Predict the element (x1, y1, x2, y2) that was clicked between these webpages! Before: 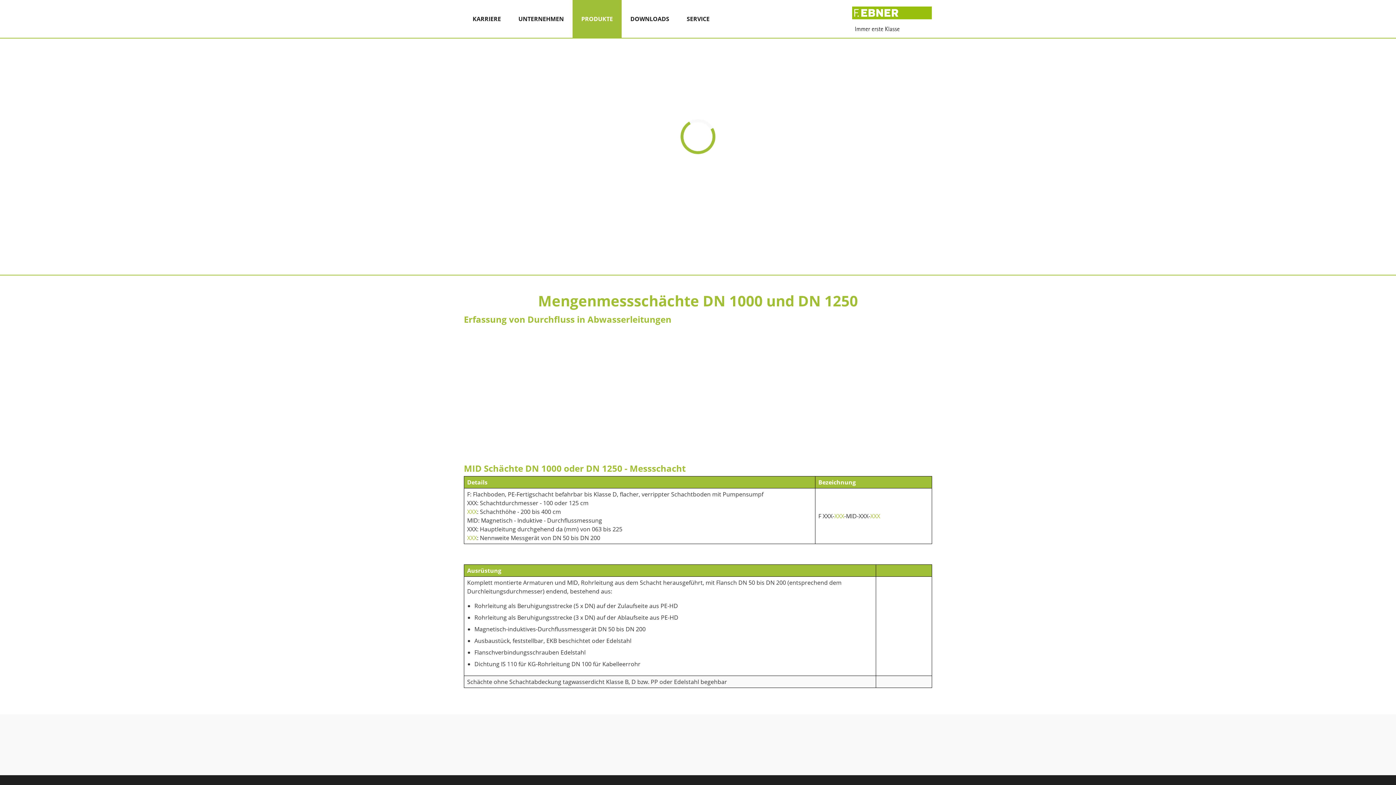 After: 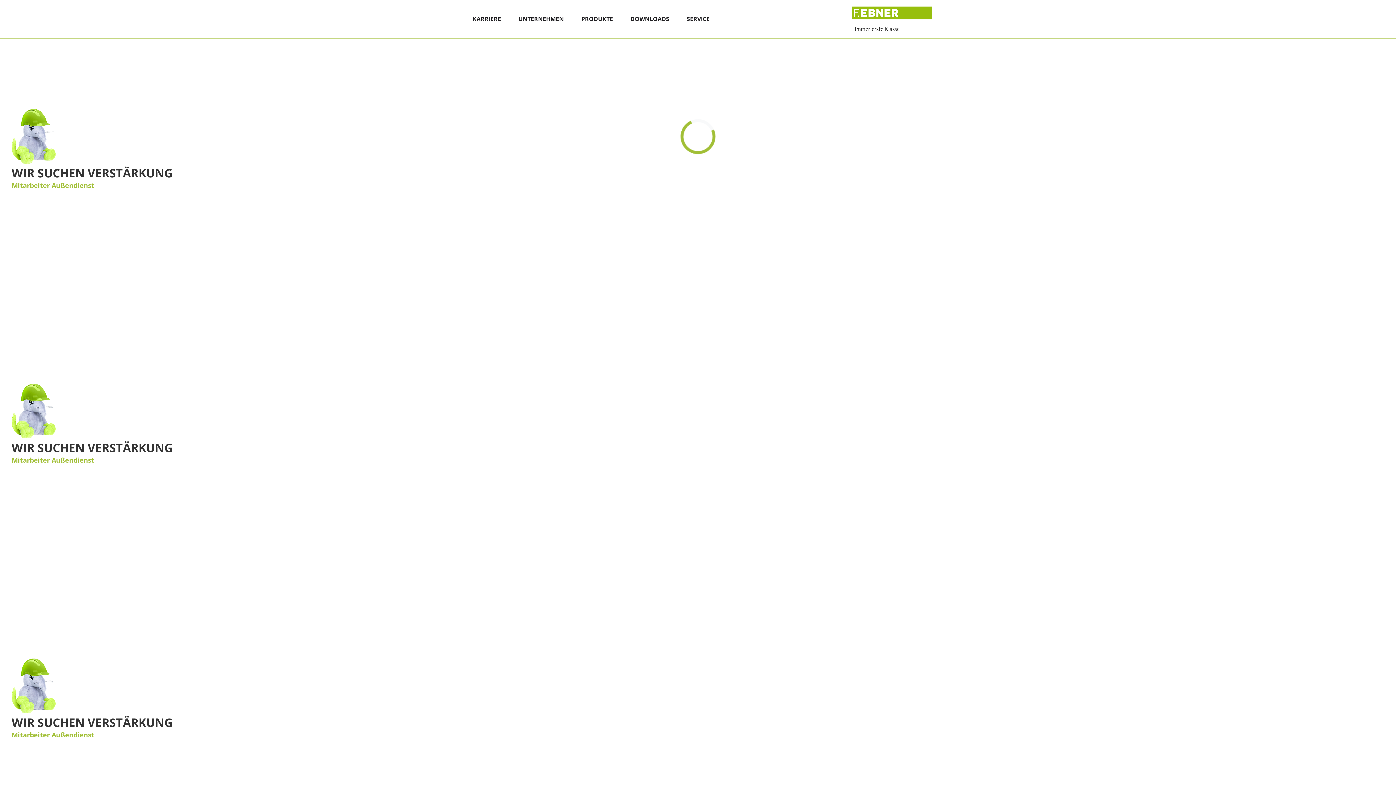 Action: bbox: (852, 6, 932, 31)